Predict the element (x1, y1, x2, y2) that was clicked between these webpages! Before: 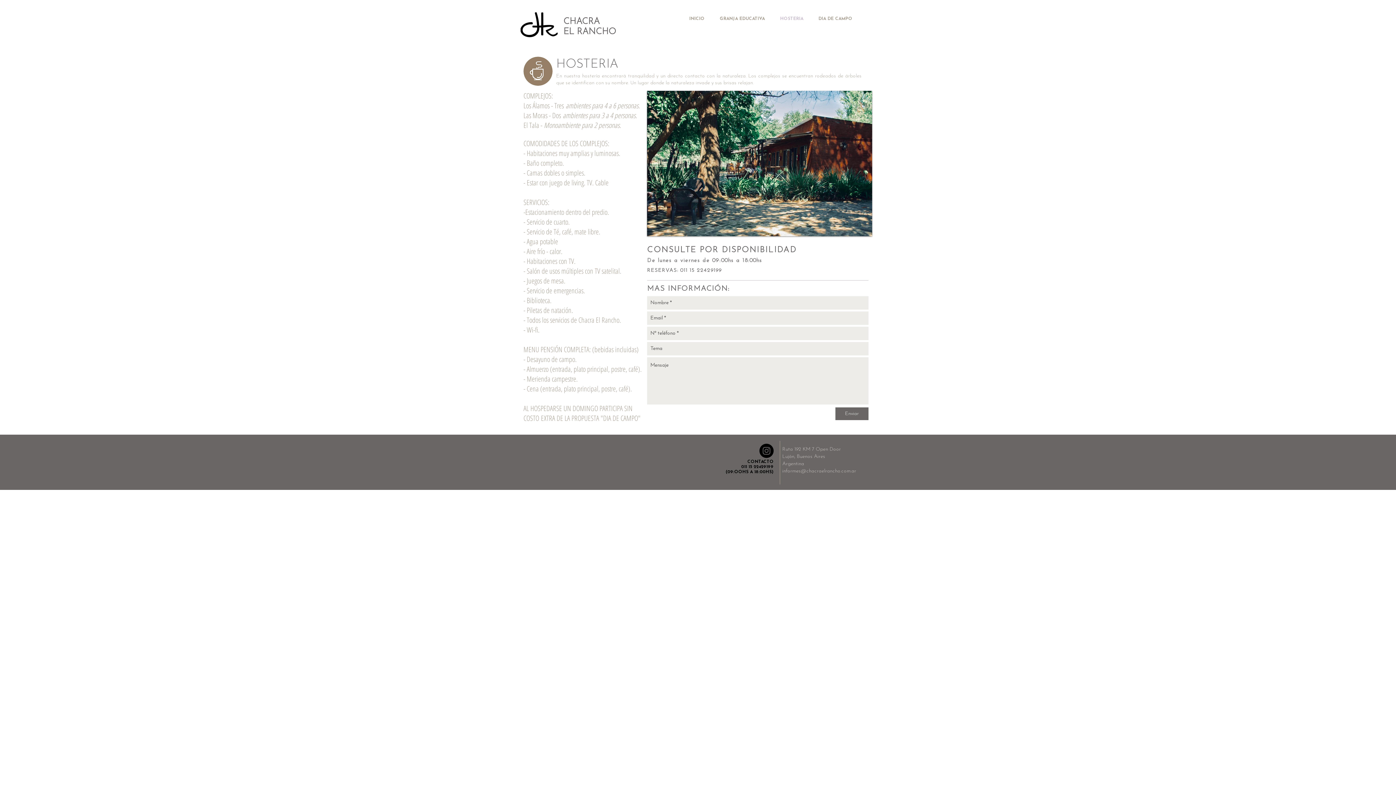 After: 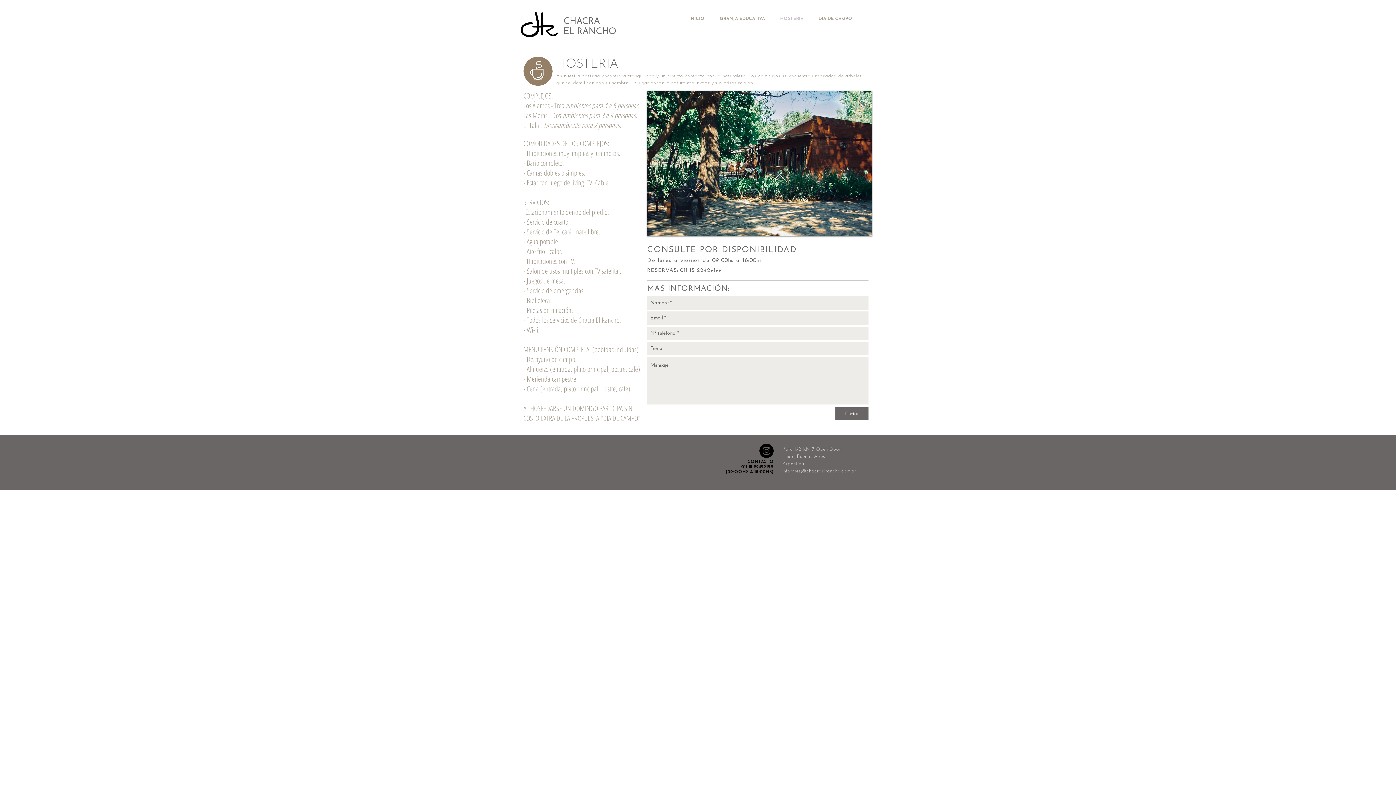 Action: bbox: (523, 56, 552, 85)